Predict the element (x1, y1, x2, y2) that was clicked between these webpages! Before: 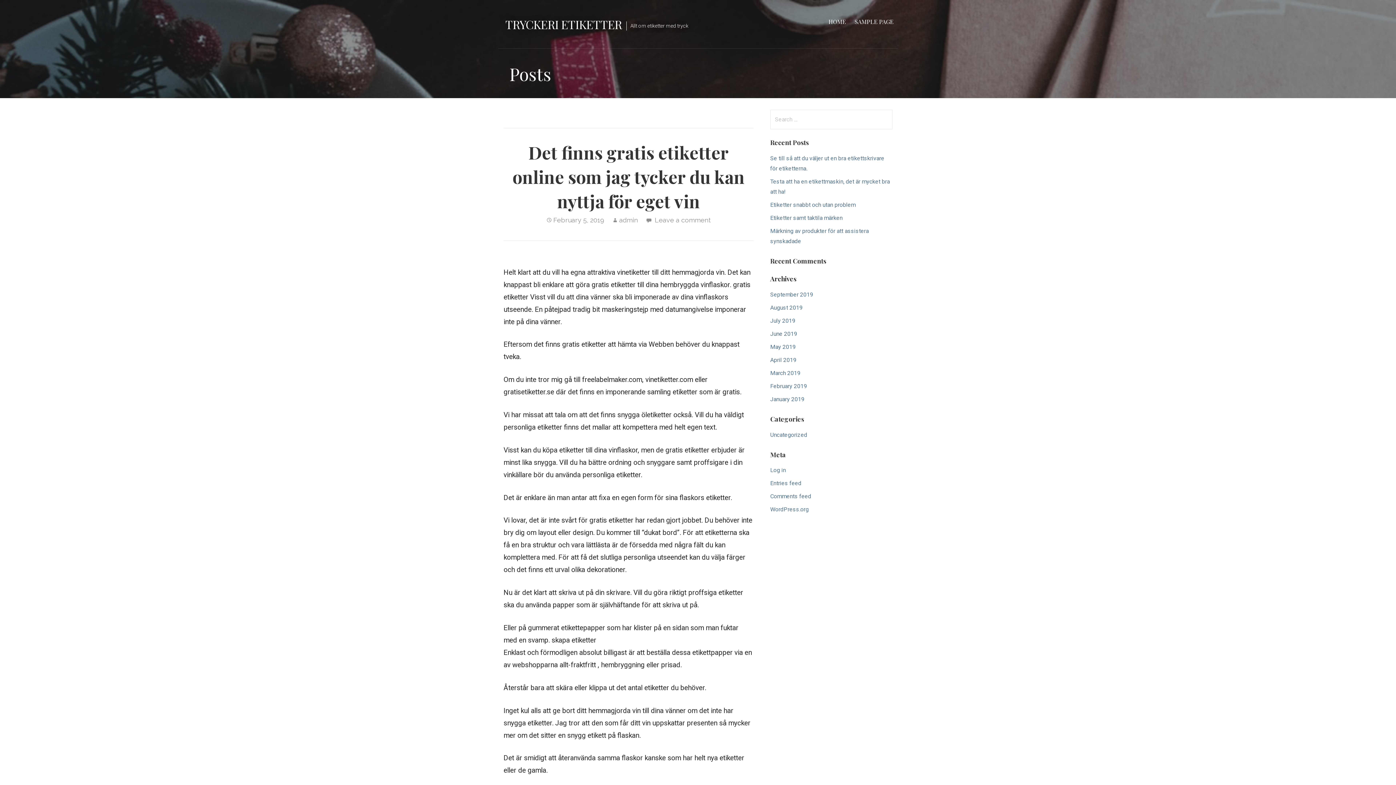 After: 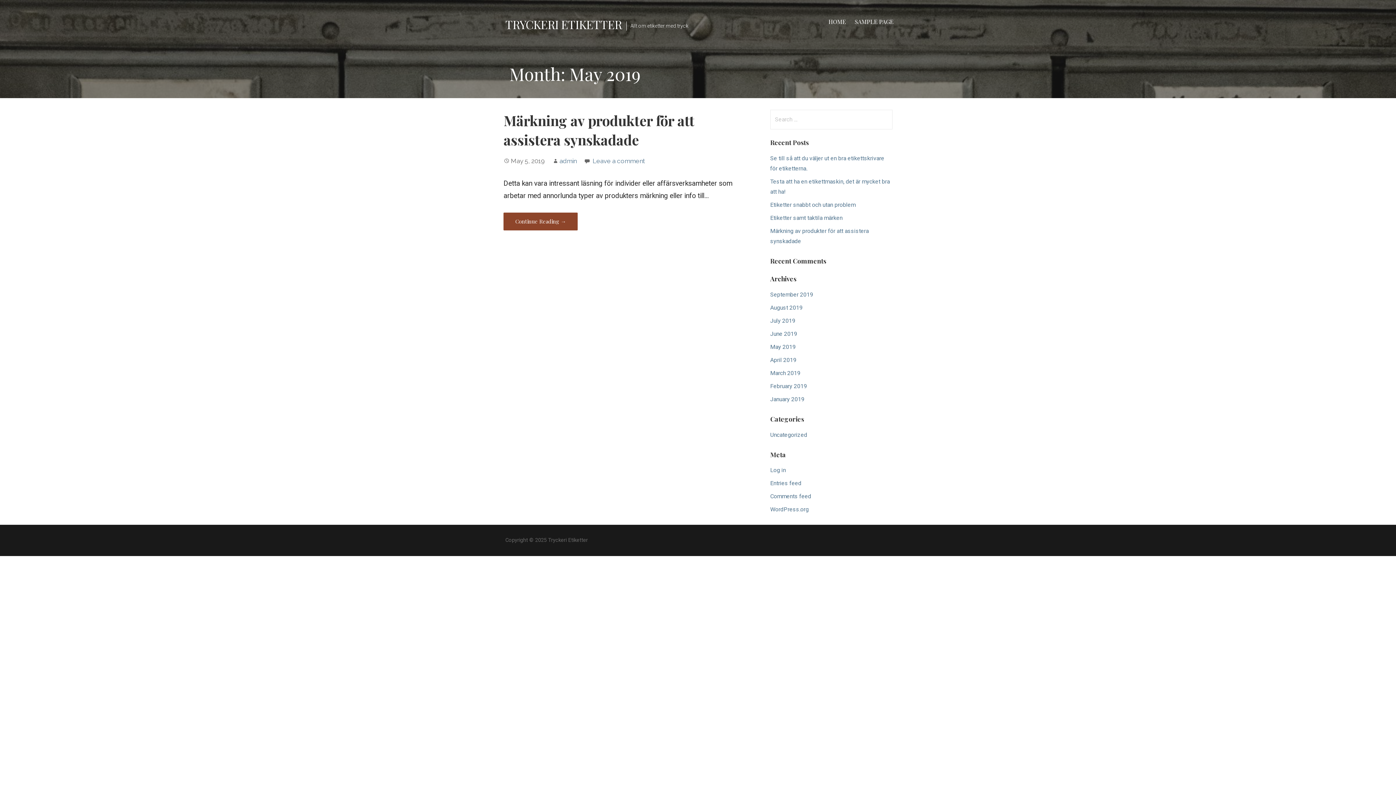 Action: bbox: (770, 343, 795, 350) label: May 2019